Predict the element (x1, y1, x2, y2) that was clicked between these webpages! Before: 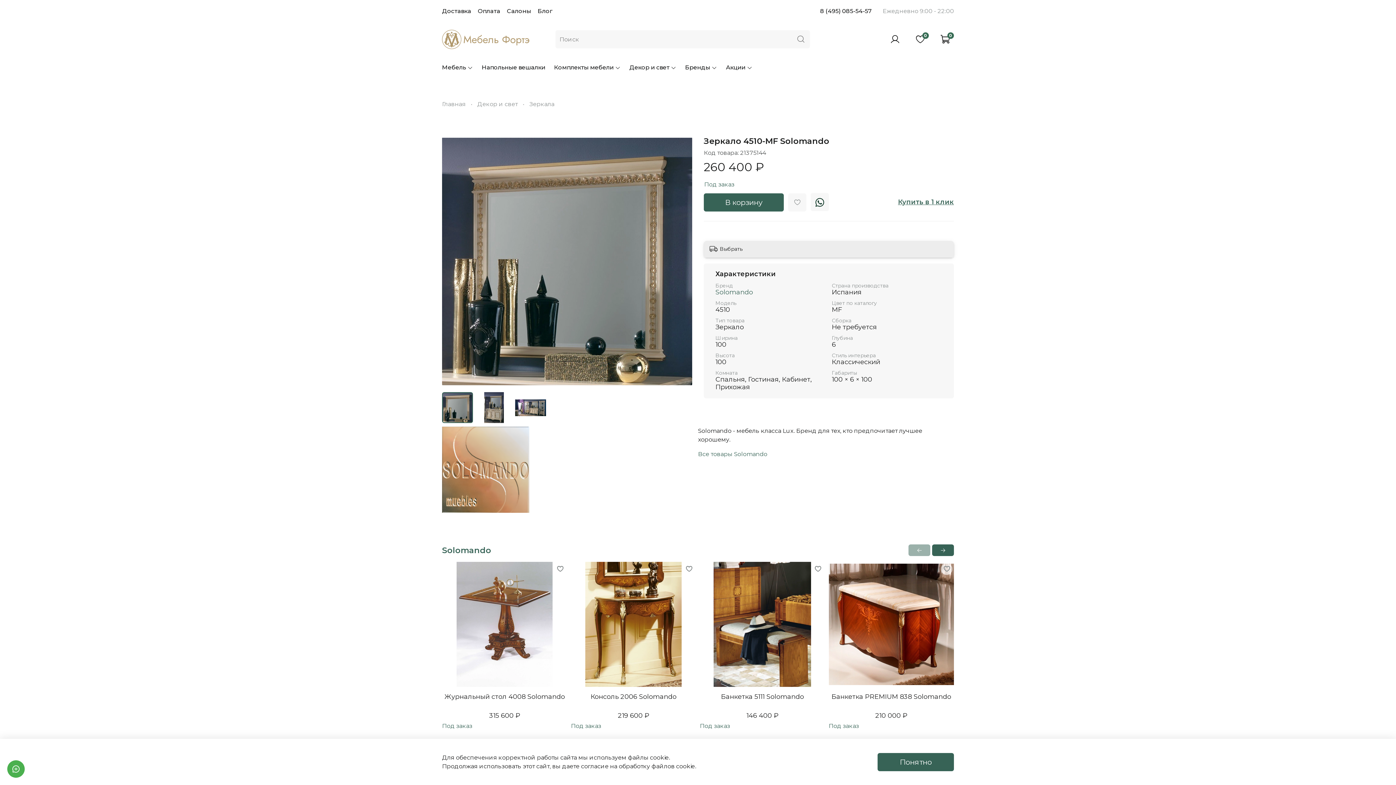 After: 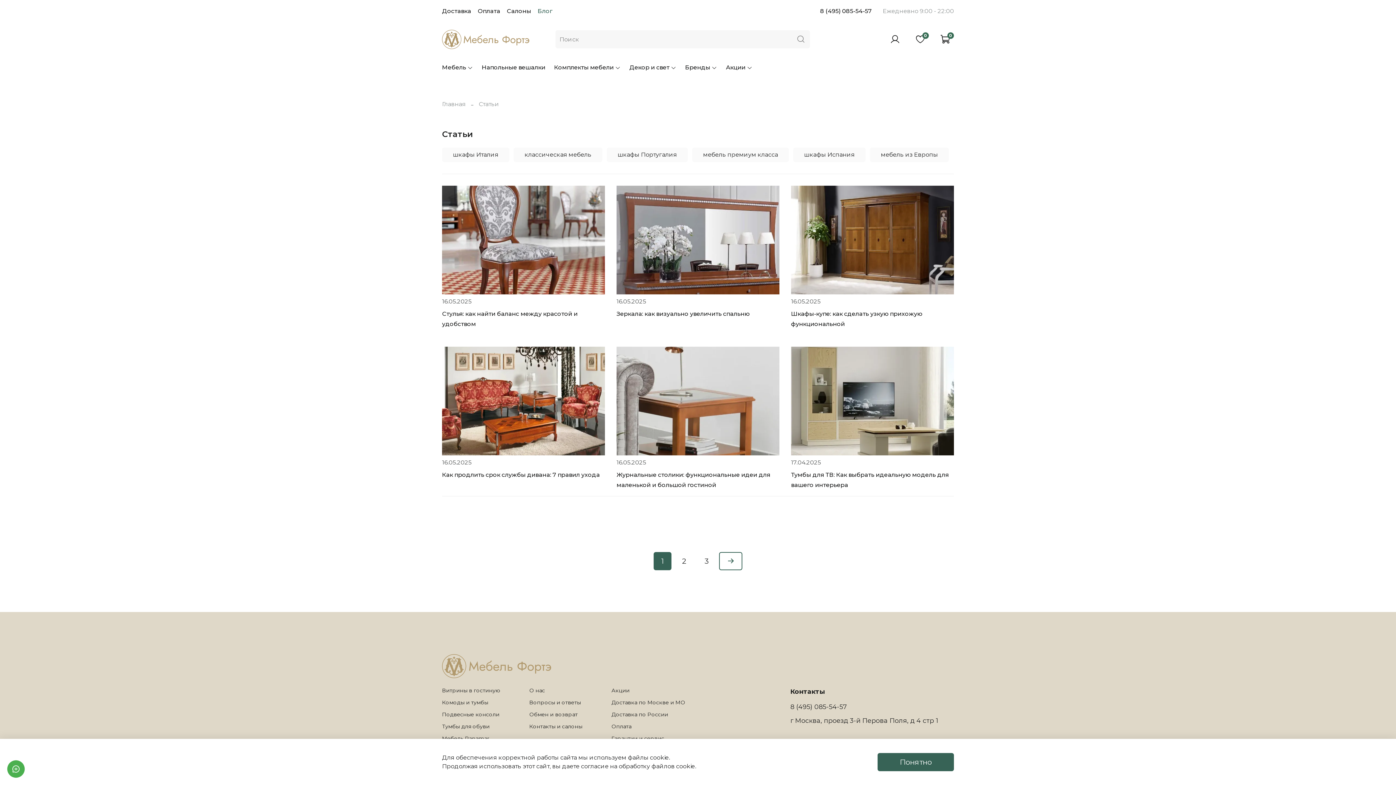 Action: bbox: (537, 7, 552, 14) label: Блог